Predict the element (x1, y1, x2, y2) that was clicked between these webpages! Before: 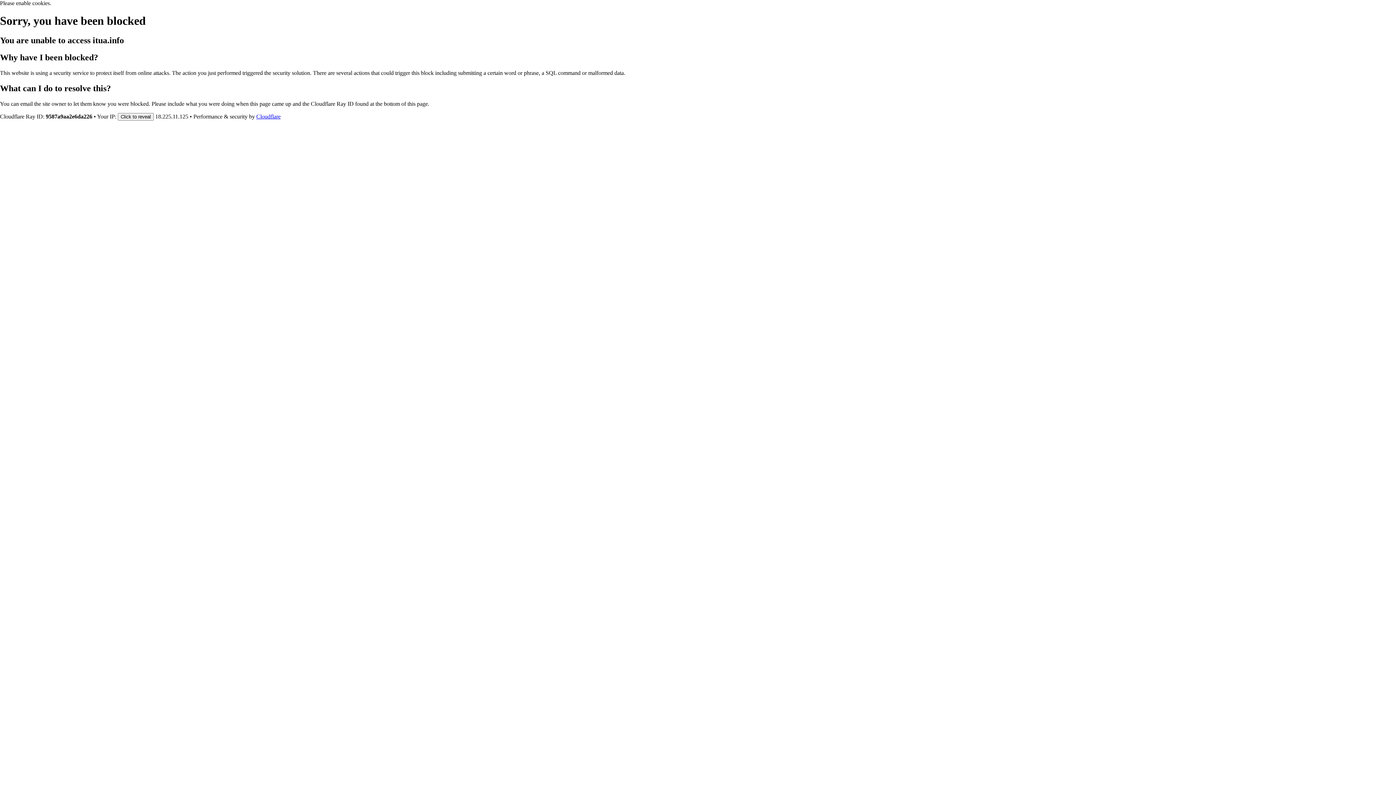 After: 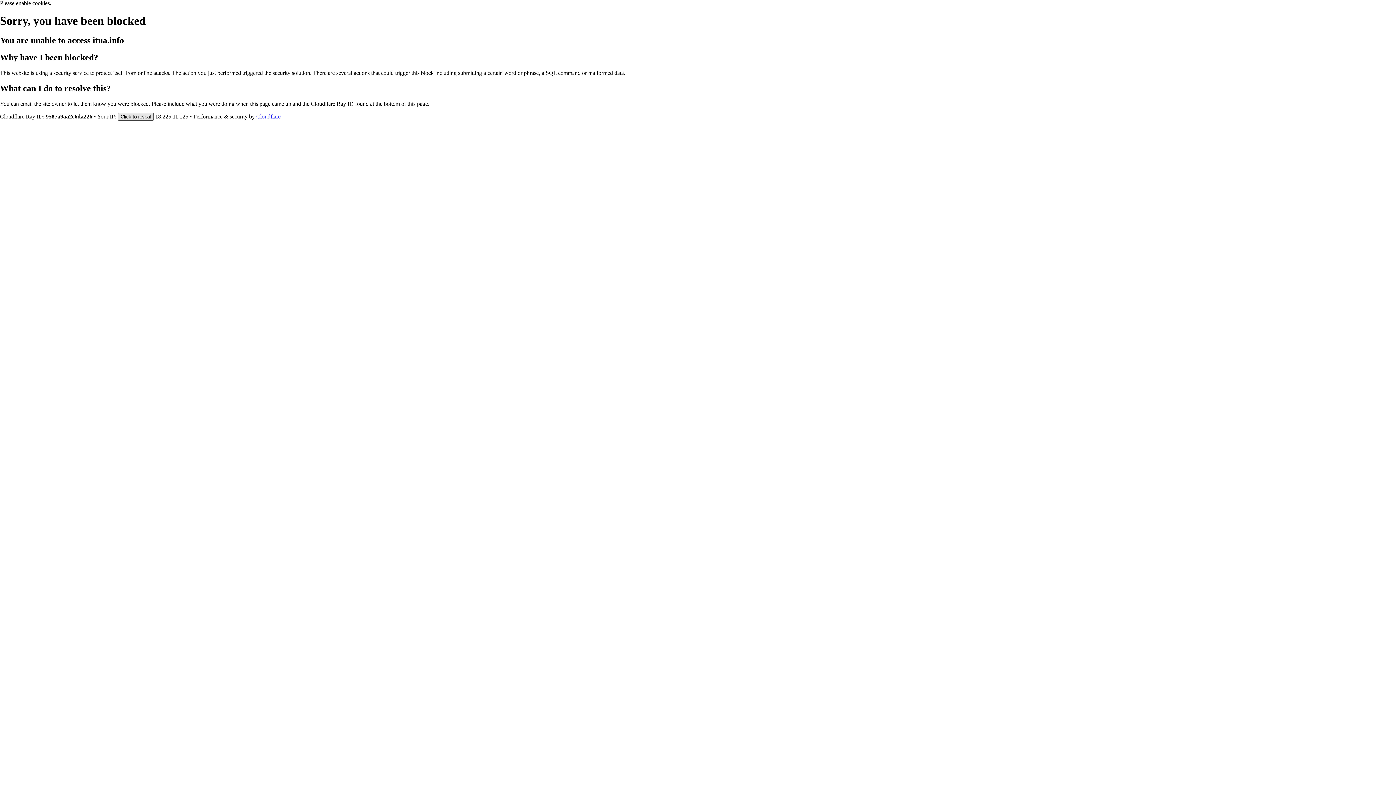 Action: label: Click to reveal bbox: (117, 112, 153, 120)